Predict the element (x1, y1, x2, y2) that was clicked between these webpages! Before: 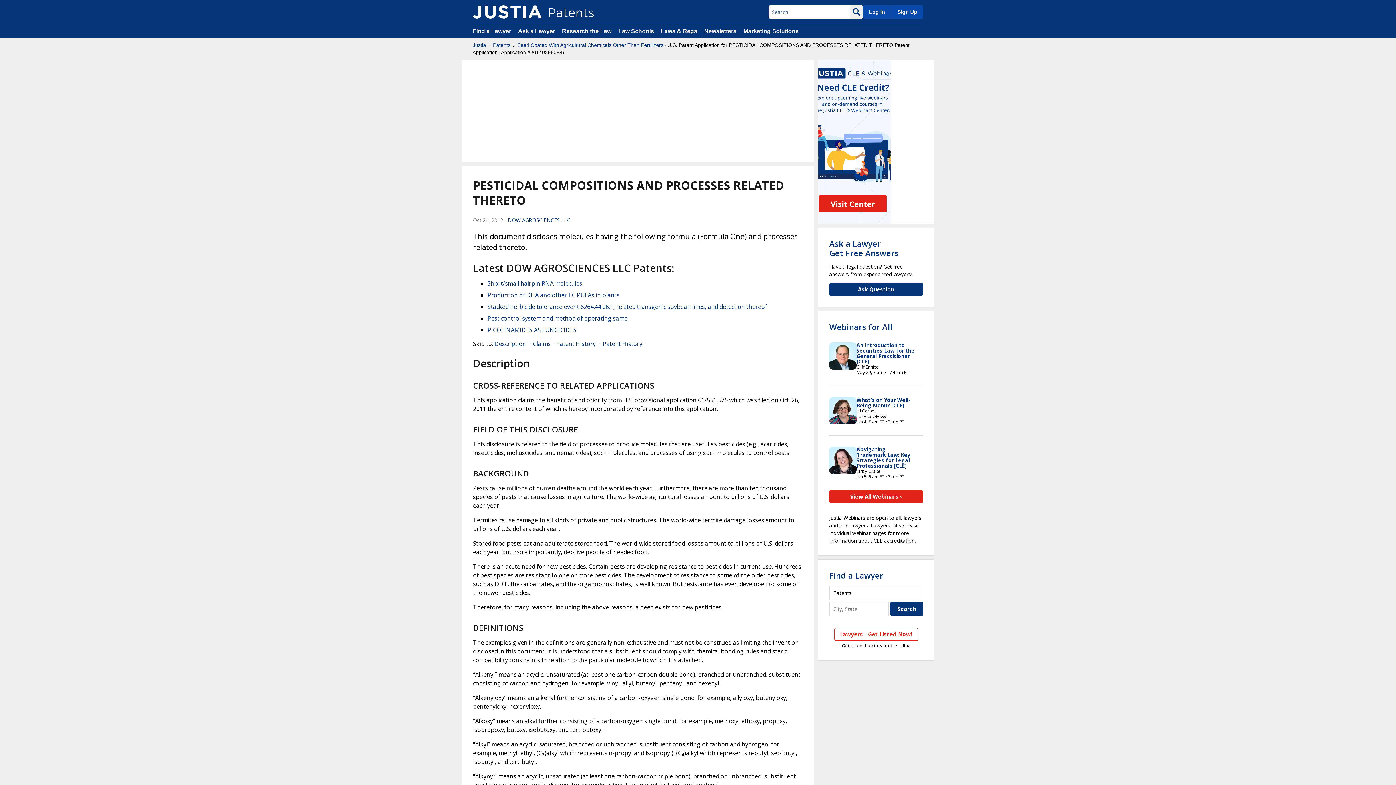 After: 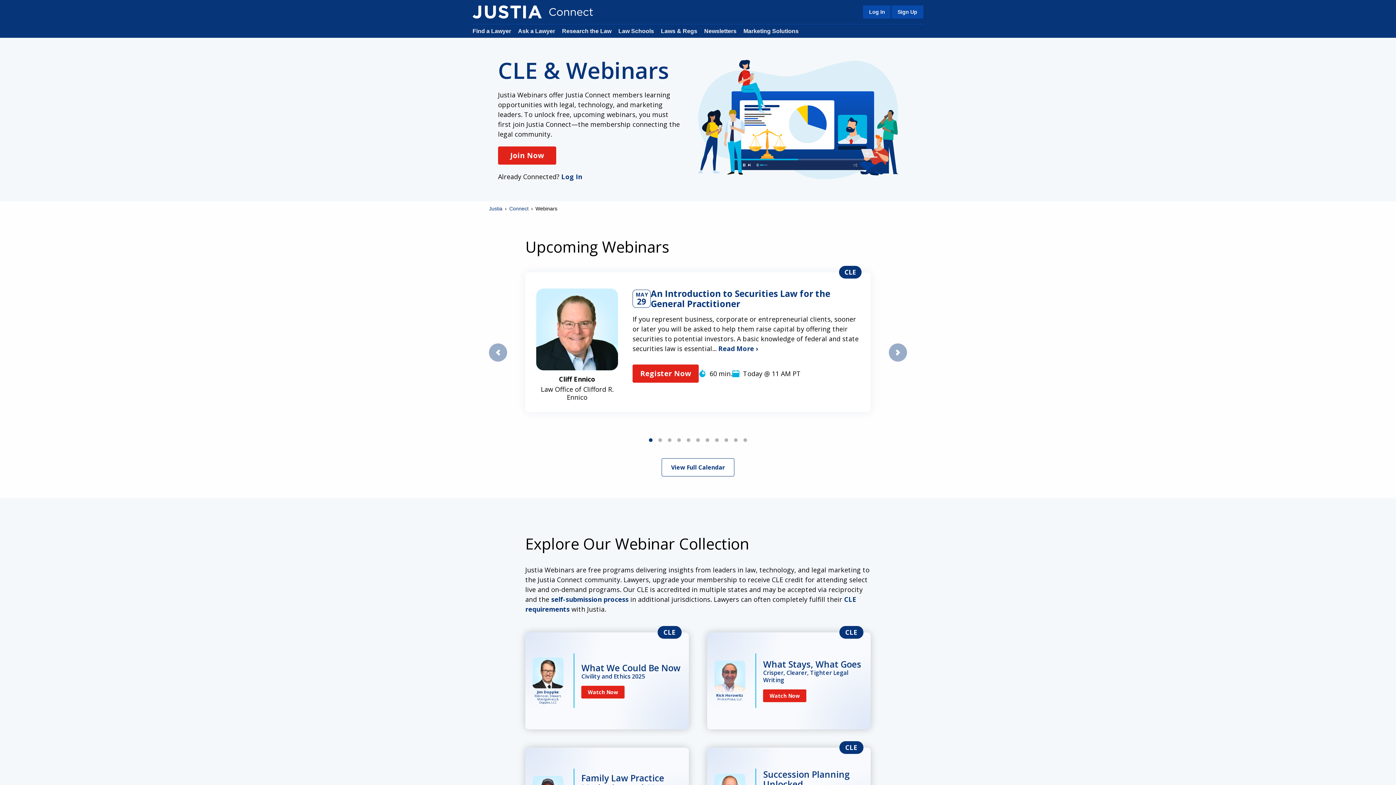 Action: label: View All Webinars › bbox: (829, 490, 923, 503)